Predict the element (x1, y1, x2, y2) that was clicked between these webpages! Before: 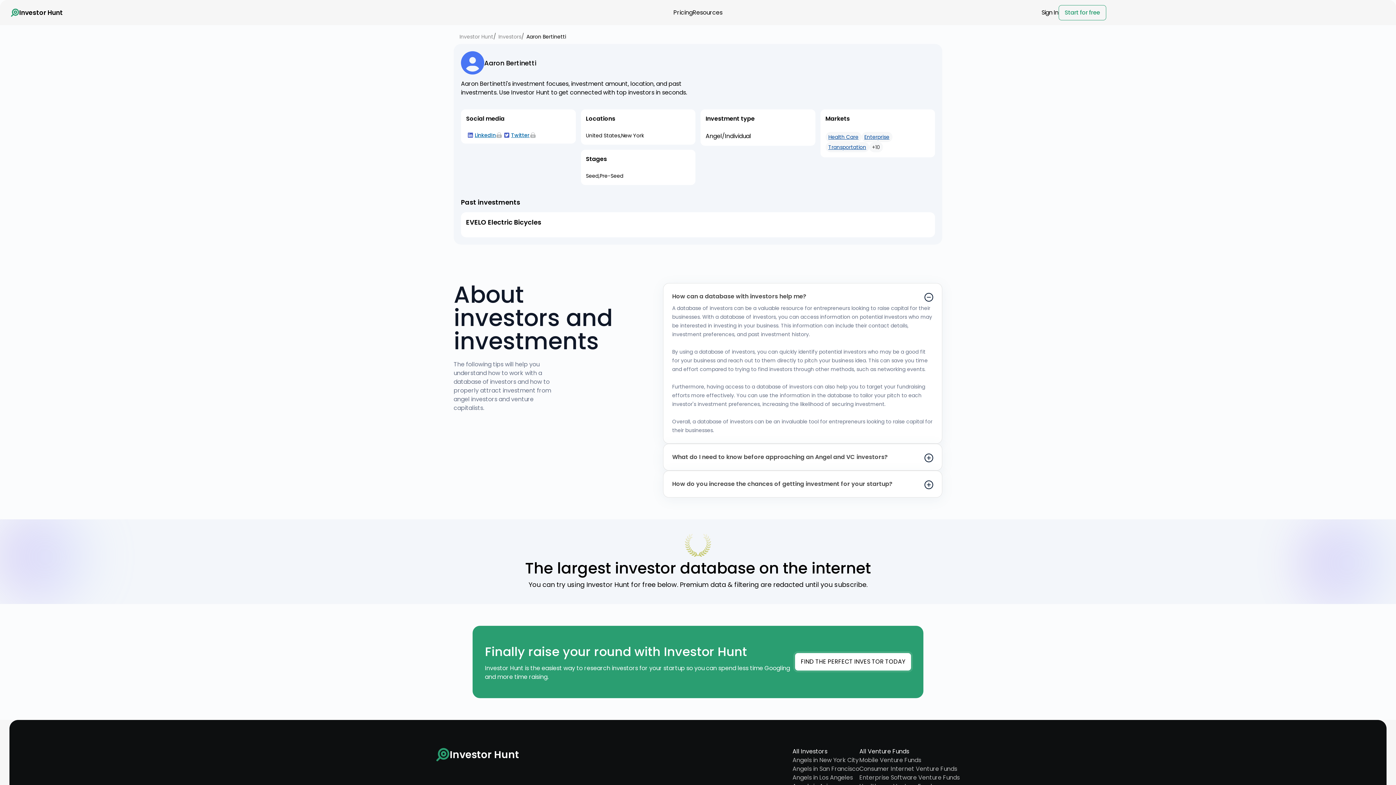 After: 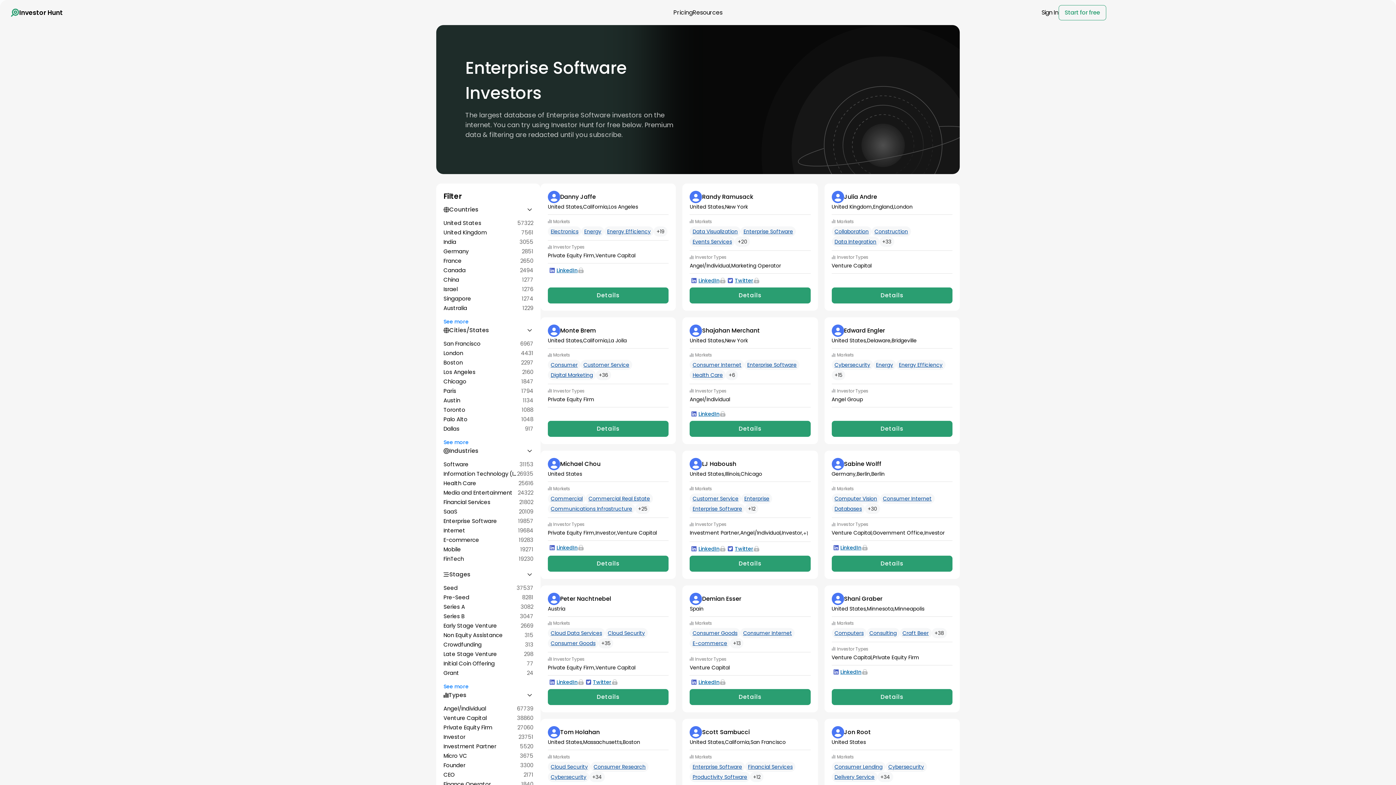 Action: bbox: (859, 773, 960, 782) label: Enterprise Software Venture Funds